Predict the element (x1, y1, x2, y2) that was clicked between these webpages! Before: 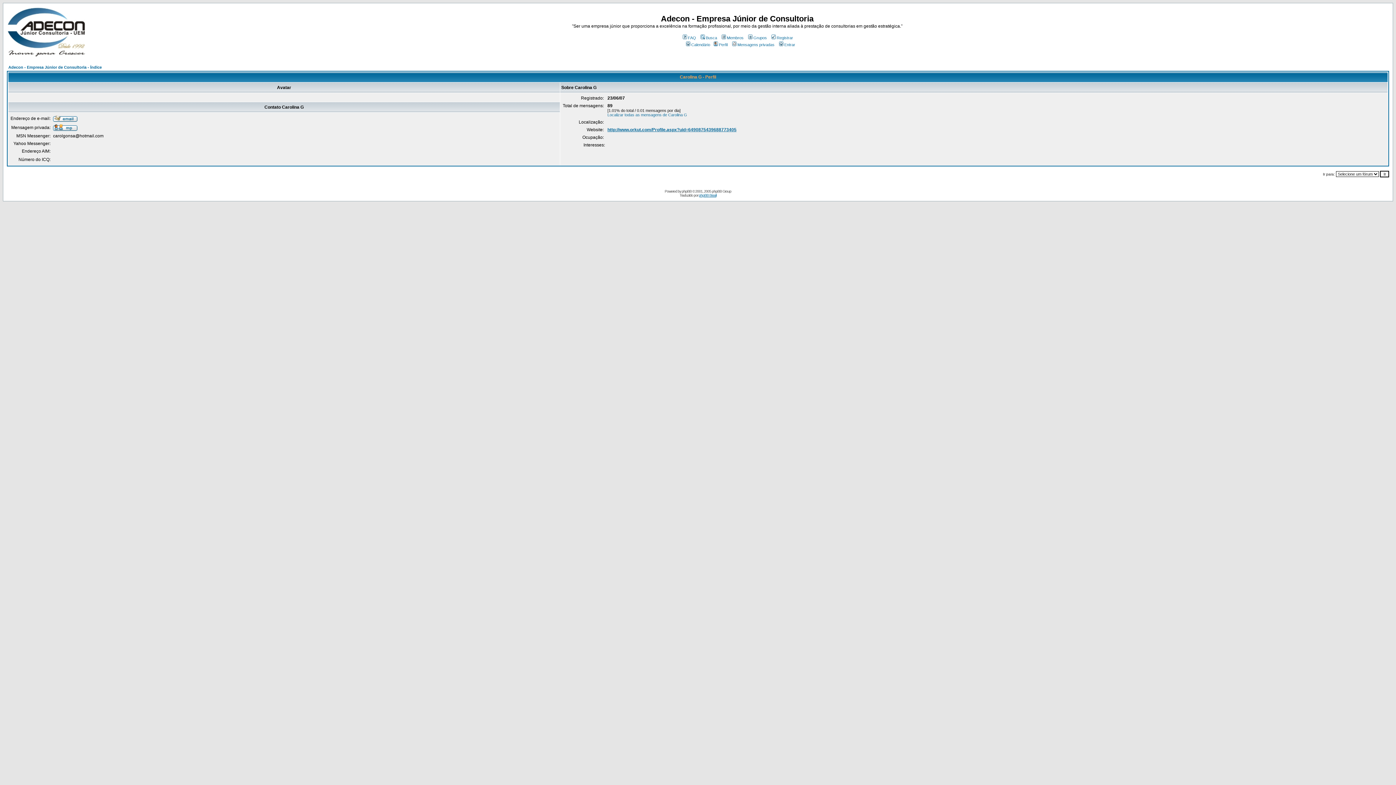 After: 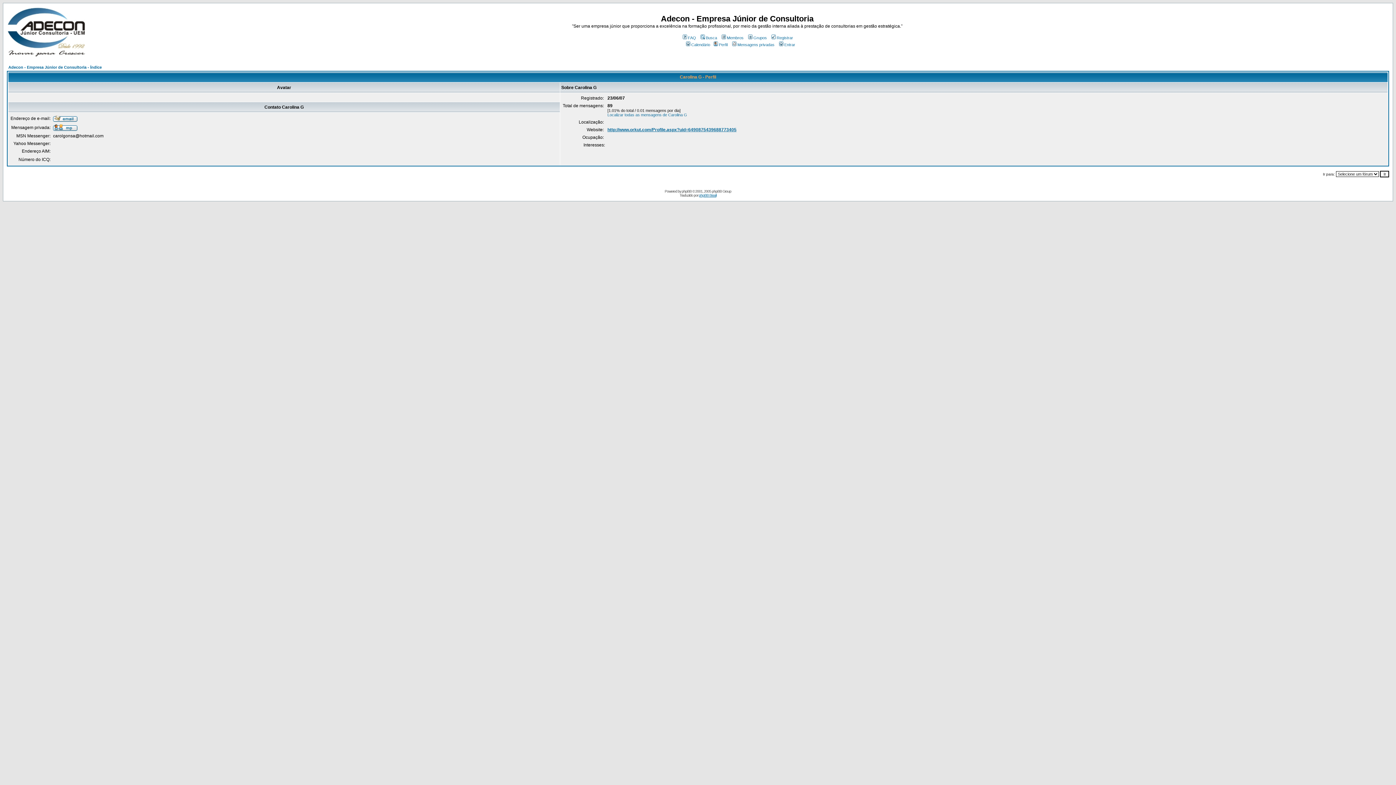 Action: bbox: (53, 117, 77, 122)